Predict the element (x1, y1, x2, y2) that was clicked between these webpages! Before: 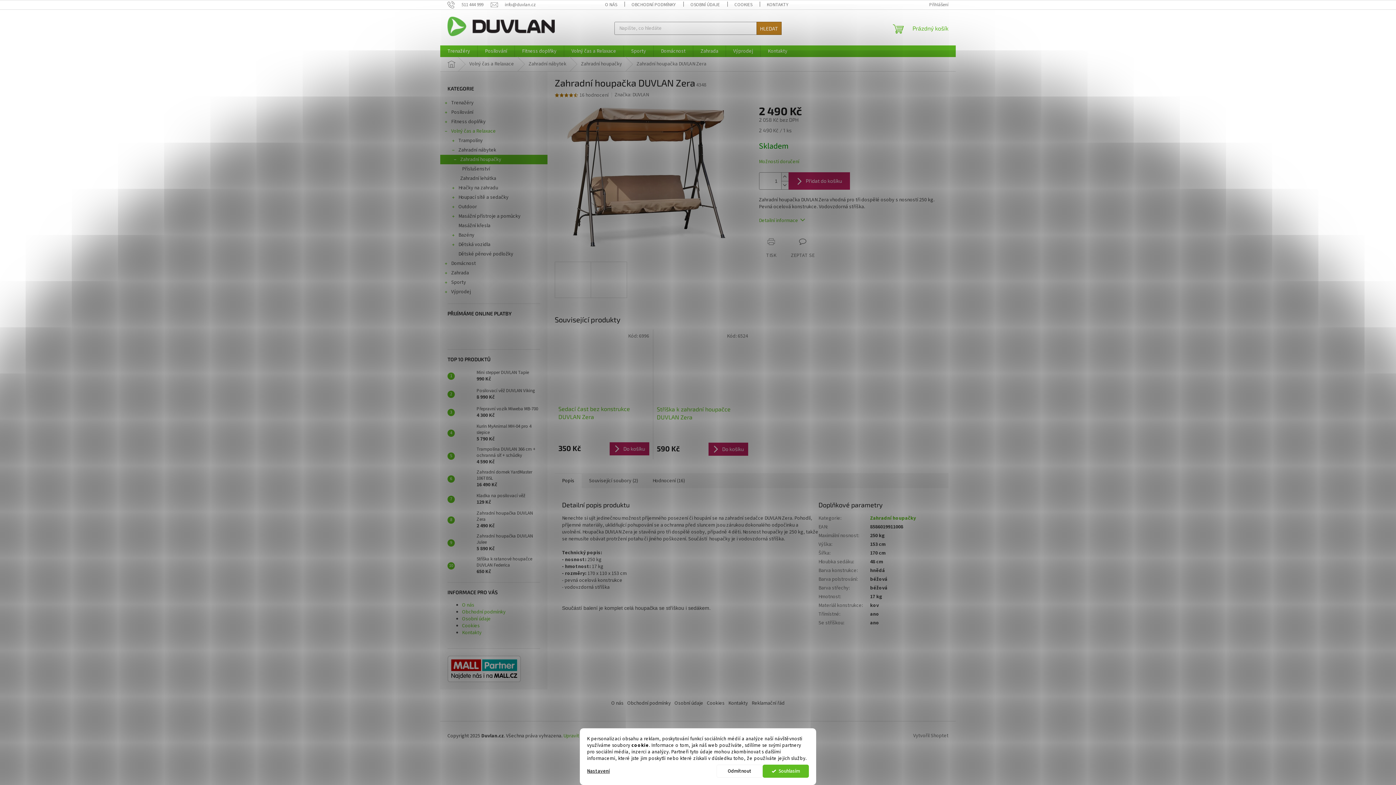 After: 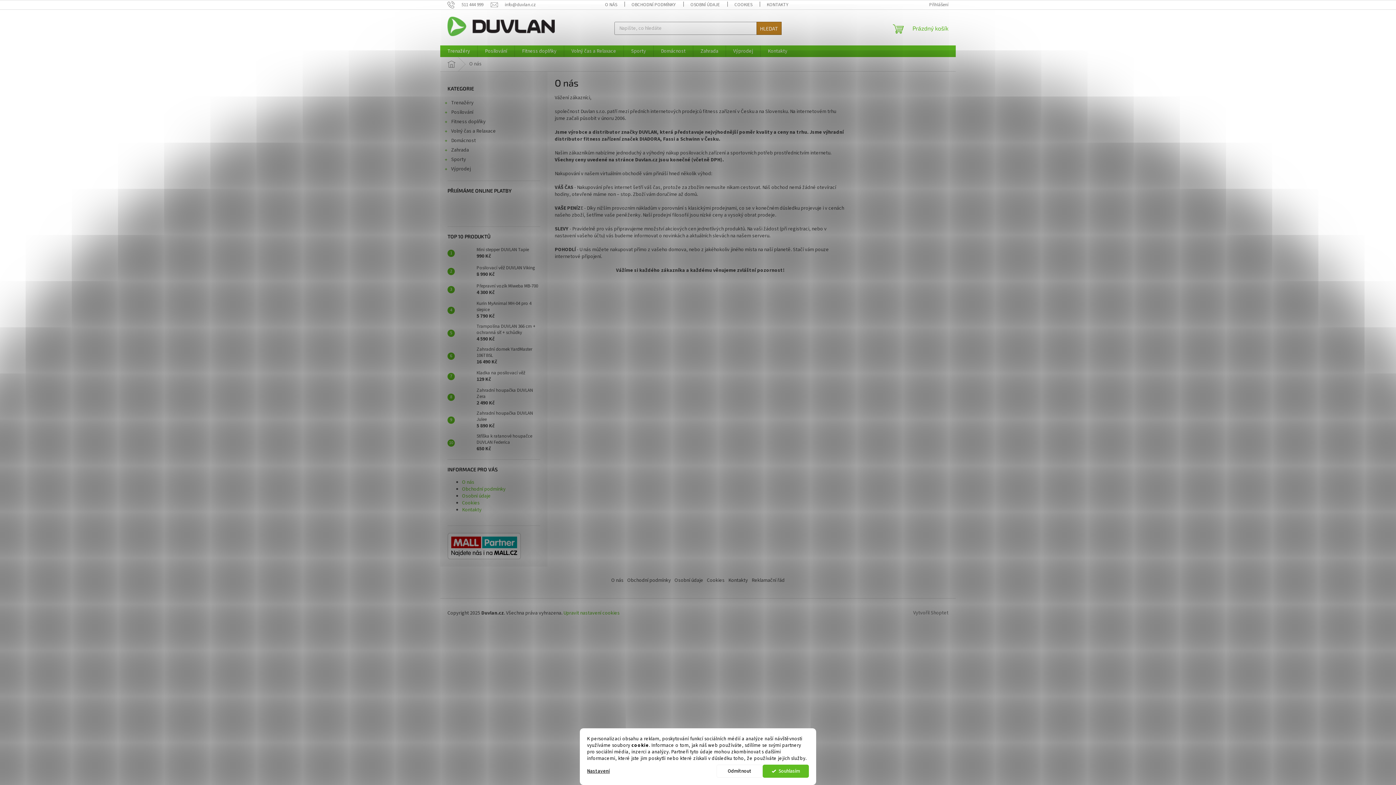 Action: bbox: (597, 0, 624, 9) label: O NÁS